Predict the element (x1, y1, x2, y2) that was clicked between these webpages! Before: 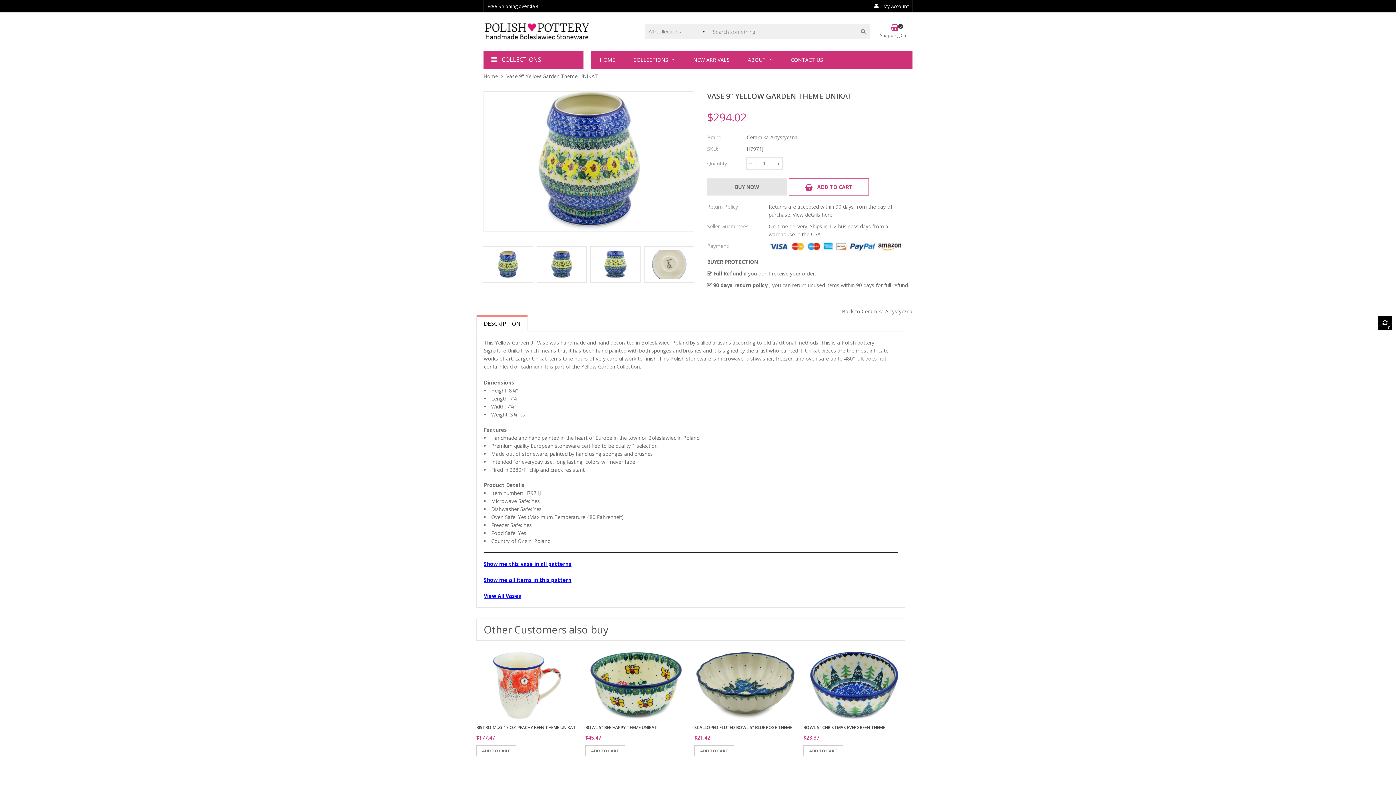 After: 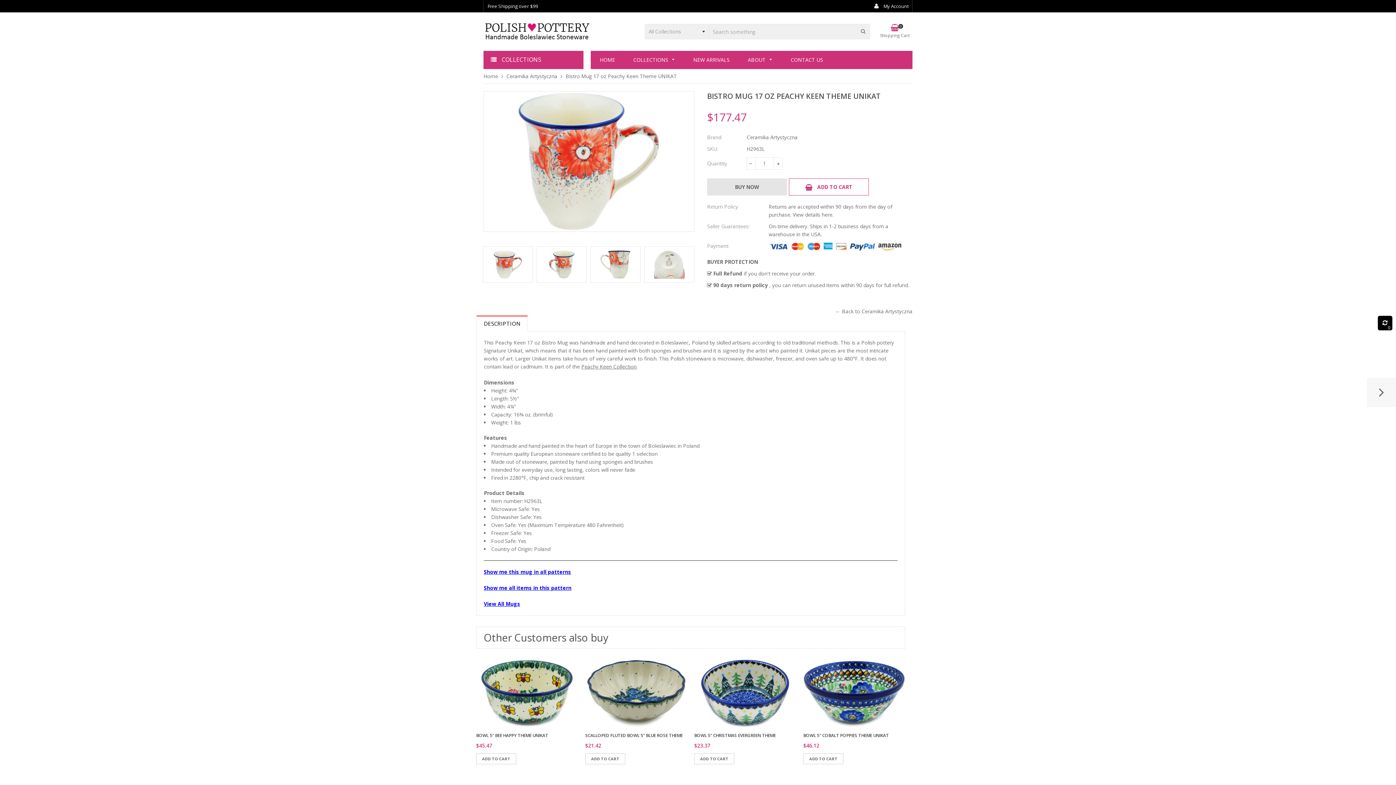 Action: bbox: (476, 724, 576, 730) label: BISTRO MUG 17 OZ PEACHY KEEN THEME UNIKAT